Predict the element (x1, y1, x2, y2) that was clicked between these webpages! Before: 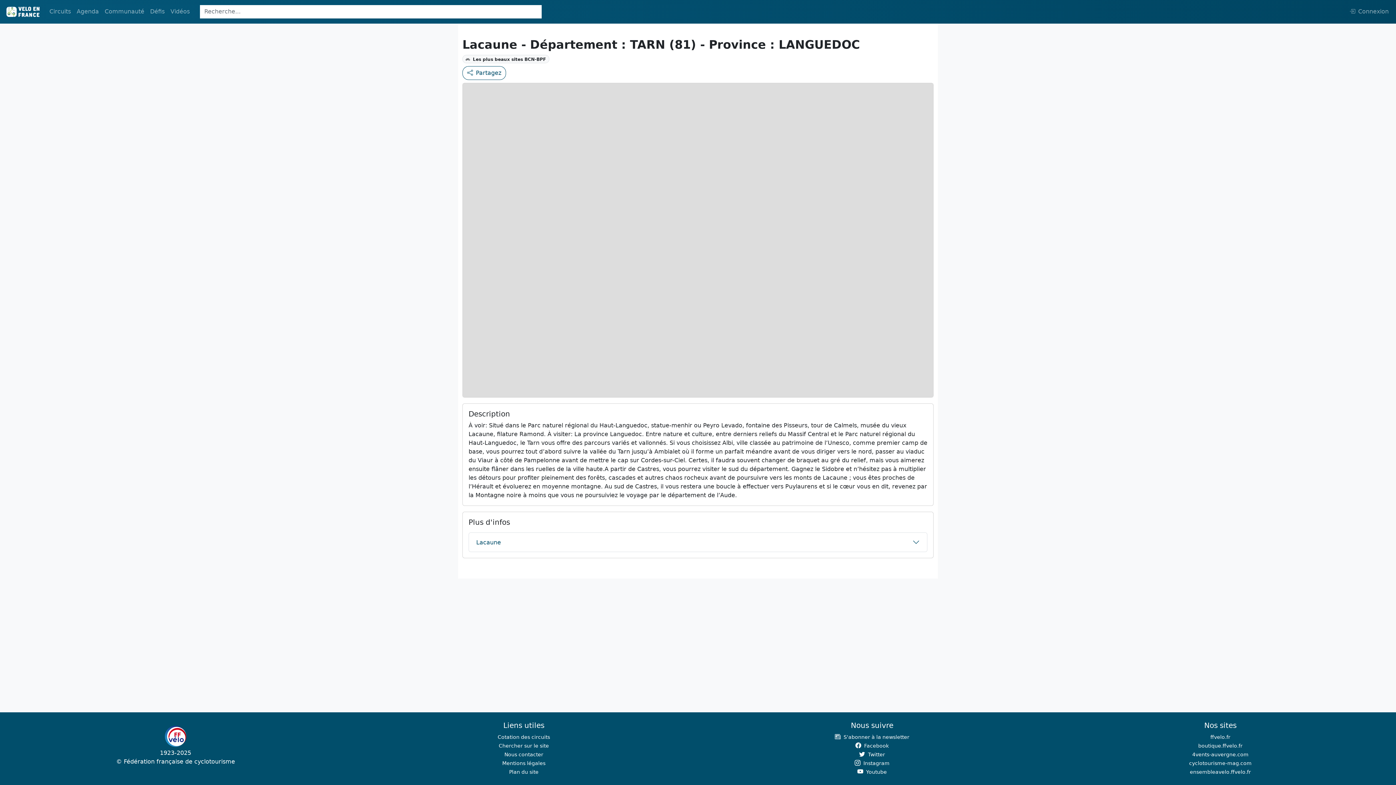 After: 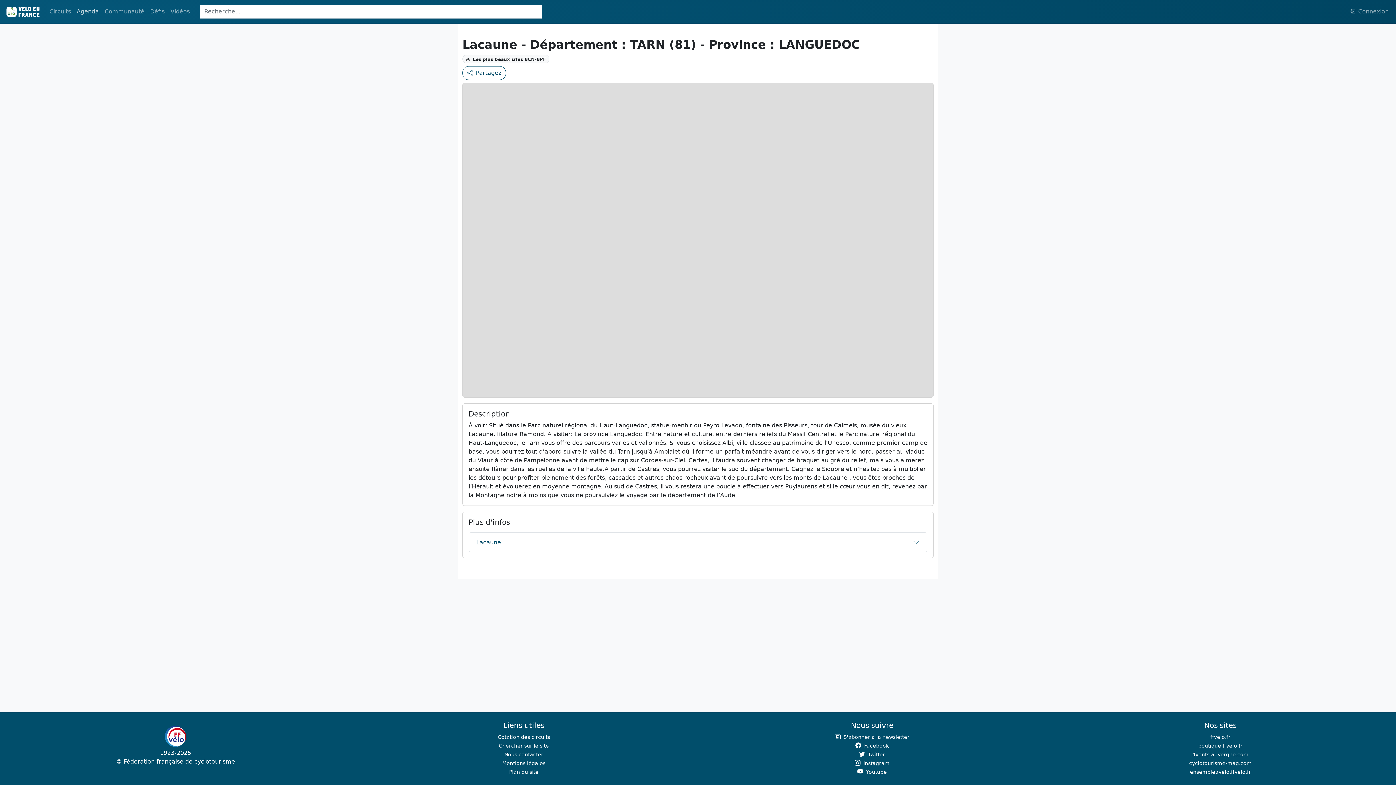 Action: bbox: (73, 4, 101, 19) label: Agenda